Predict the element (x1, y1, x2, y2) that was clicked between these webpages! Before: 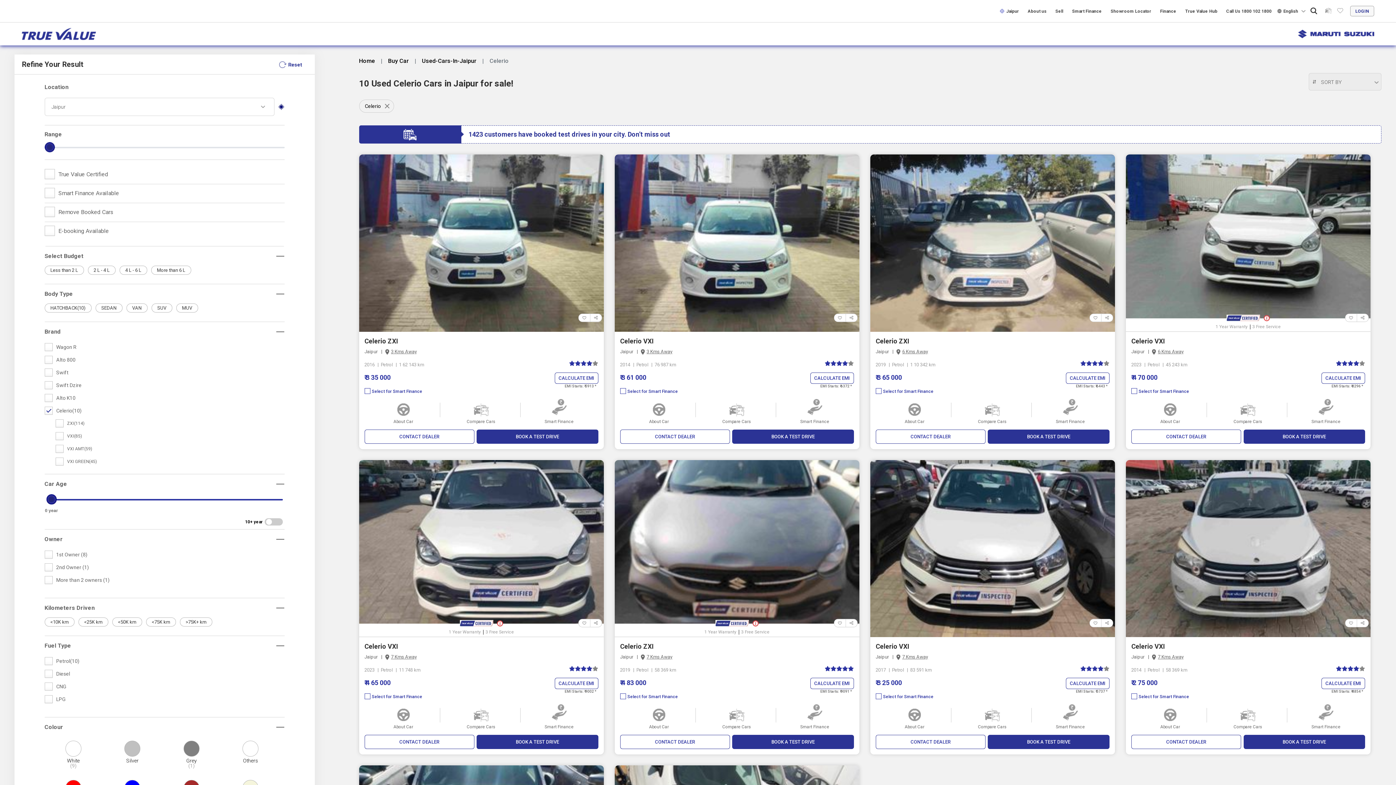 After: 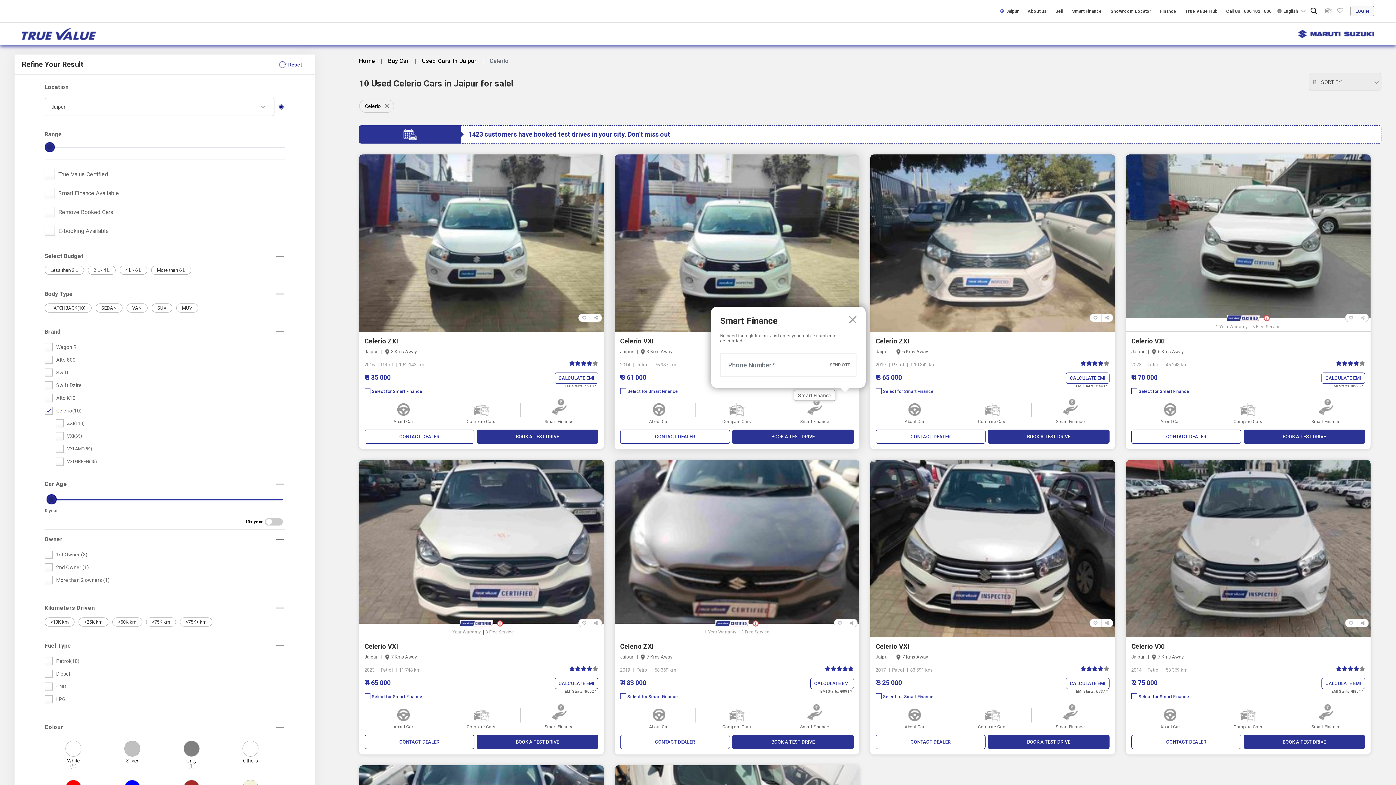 Action: label:  

Smart Finance bbox: (775, 399, 854, 424)